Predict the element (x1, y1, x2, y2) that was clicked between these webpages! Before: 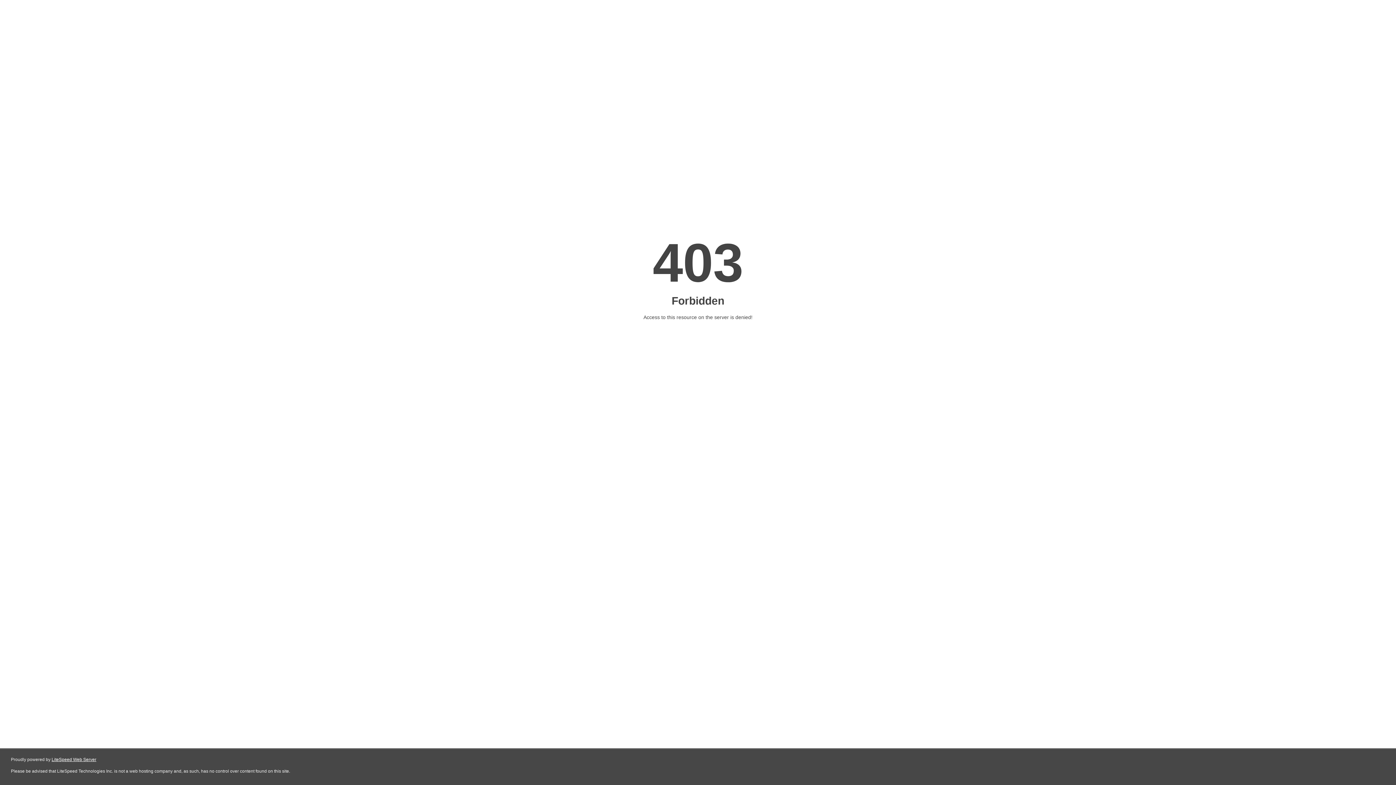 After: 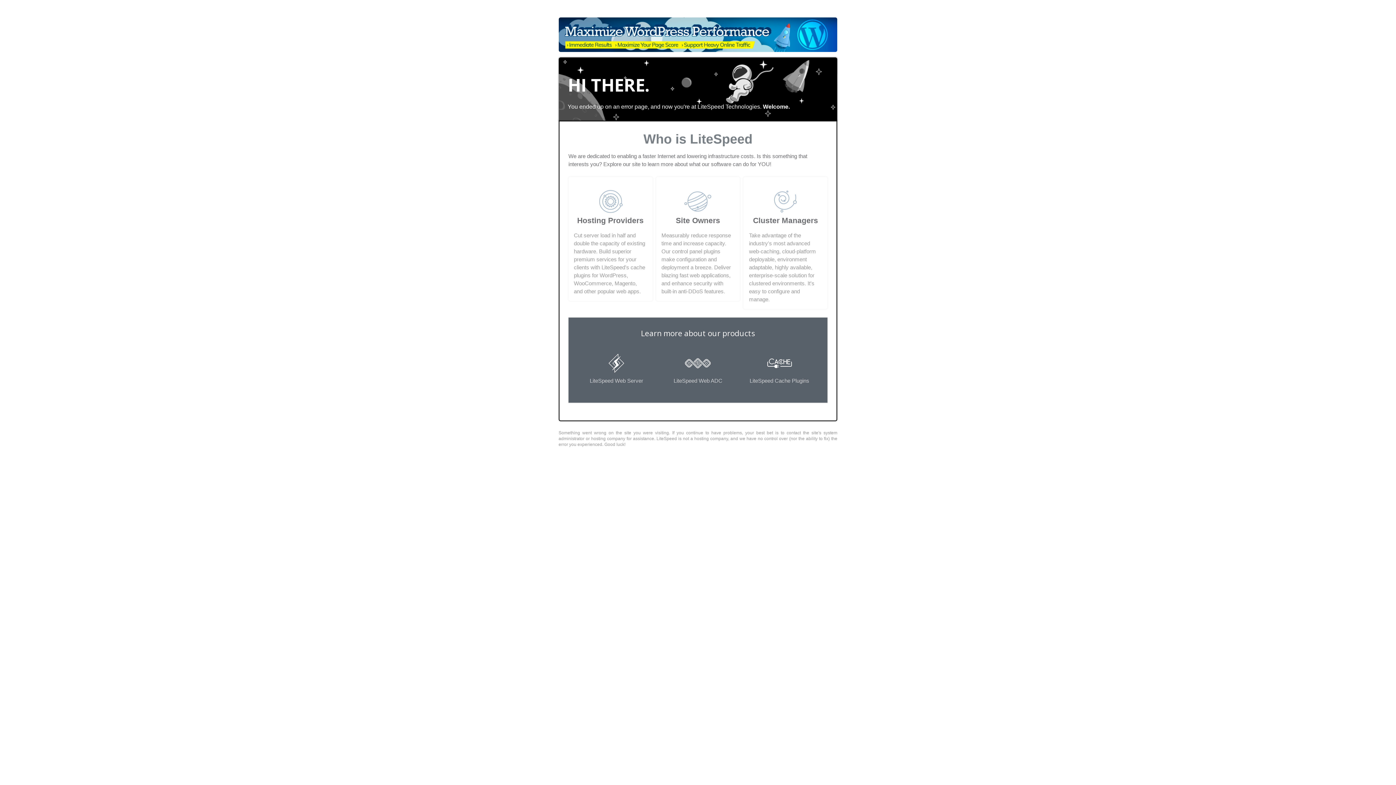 Action: label: LiteSpeed Web Server bbox: (51, 757, 96, 762)